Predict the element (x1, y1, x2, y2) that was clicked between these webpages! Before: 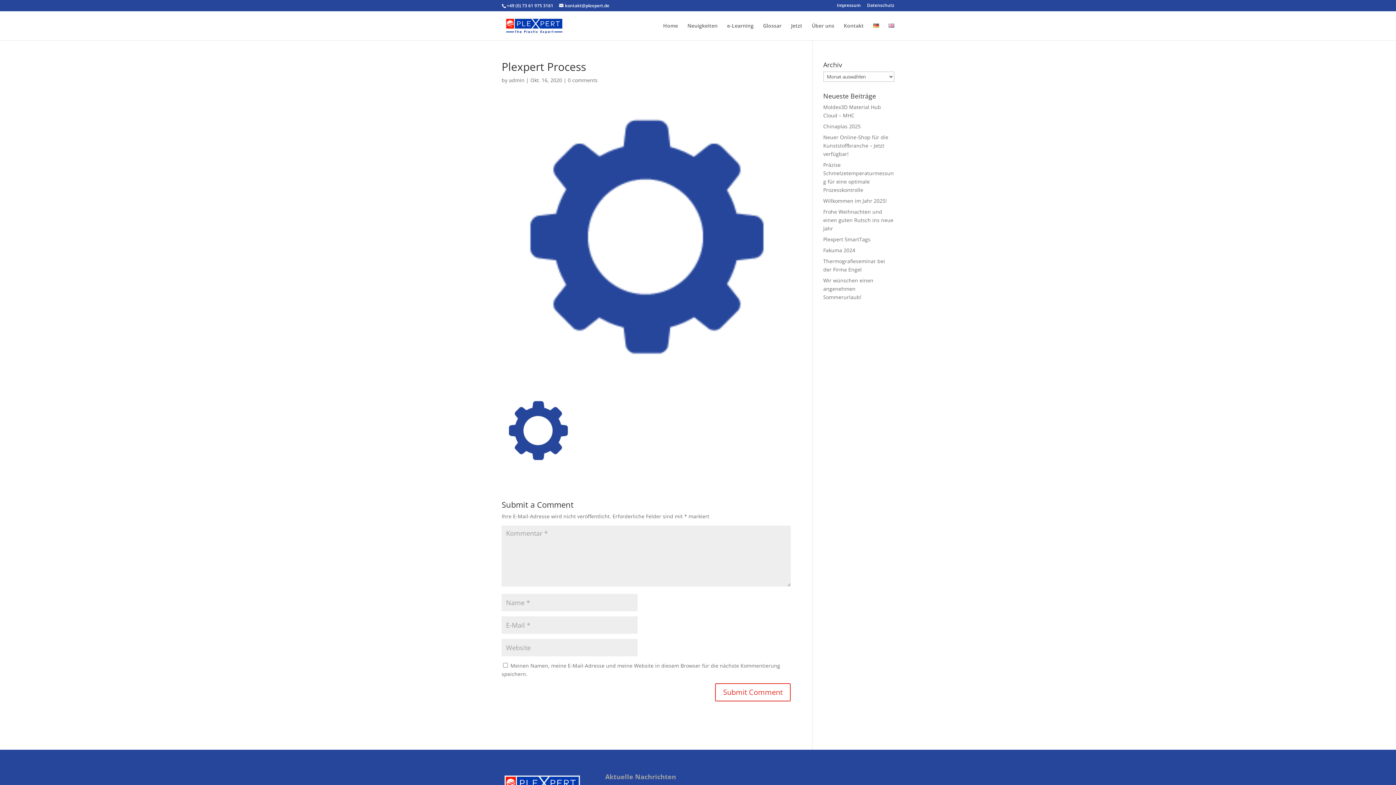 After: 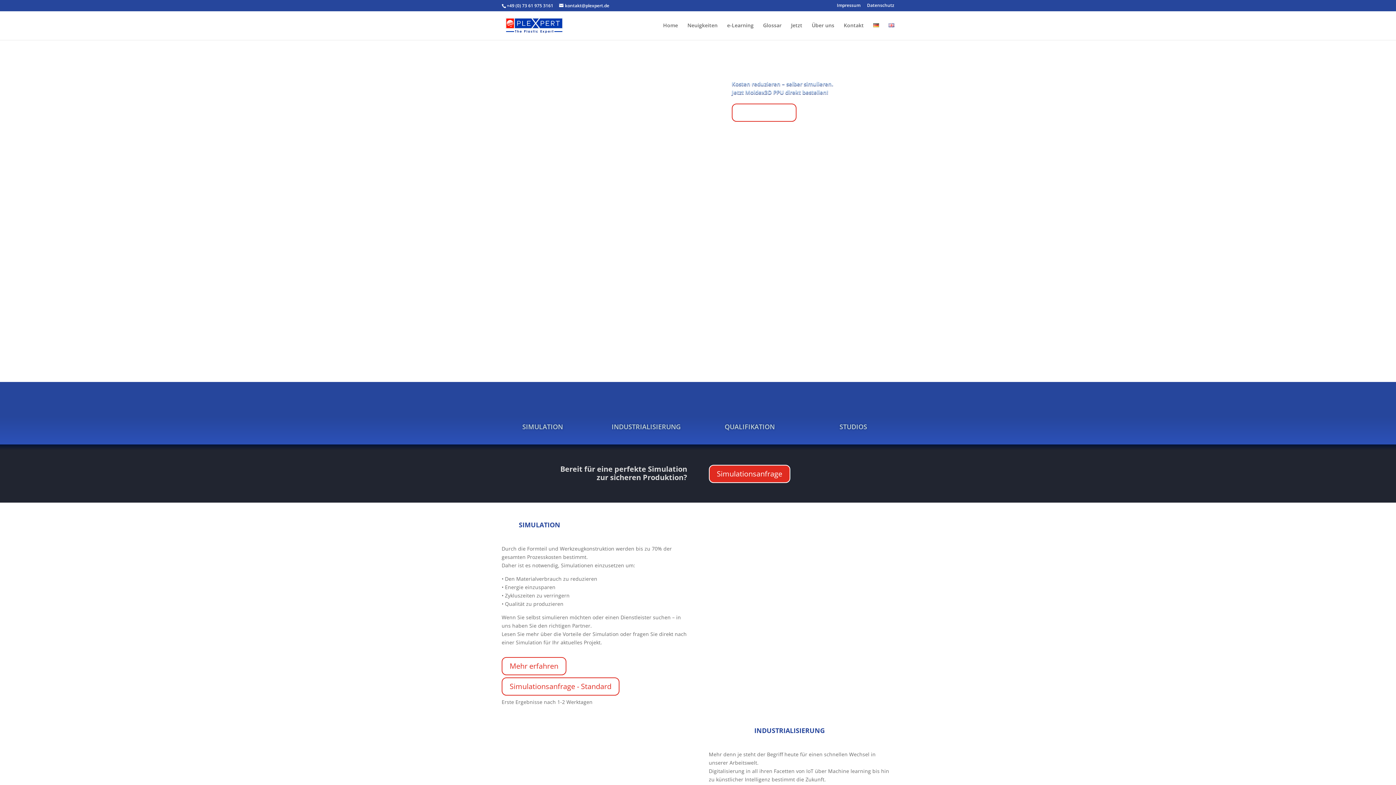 Action: bbox: (663, 23, 678, 40) label: Home